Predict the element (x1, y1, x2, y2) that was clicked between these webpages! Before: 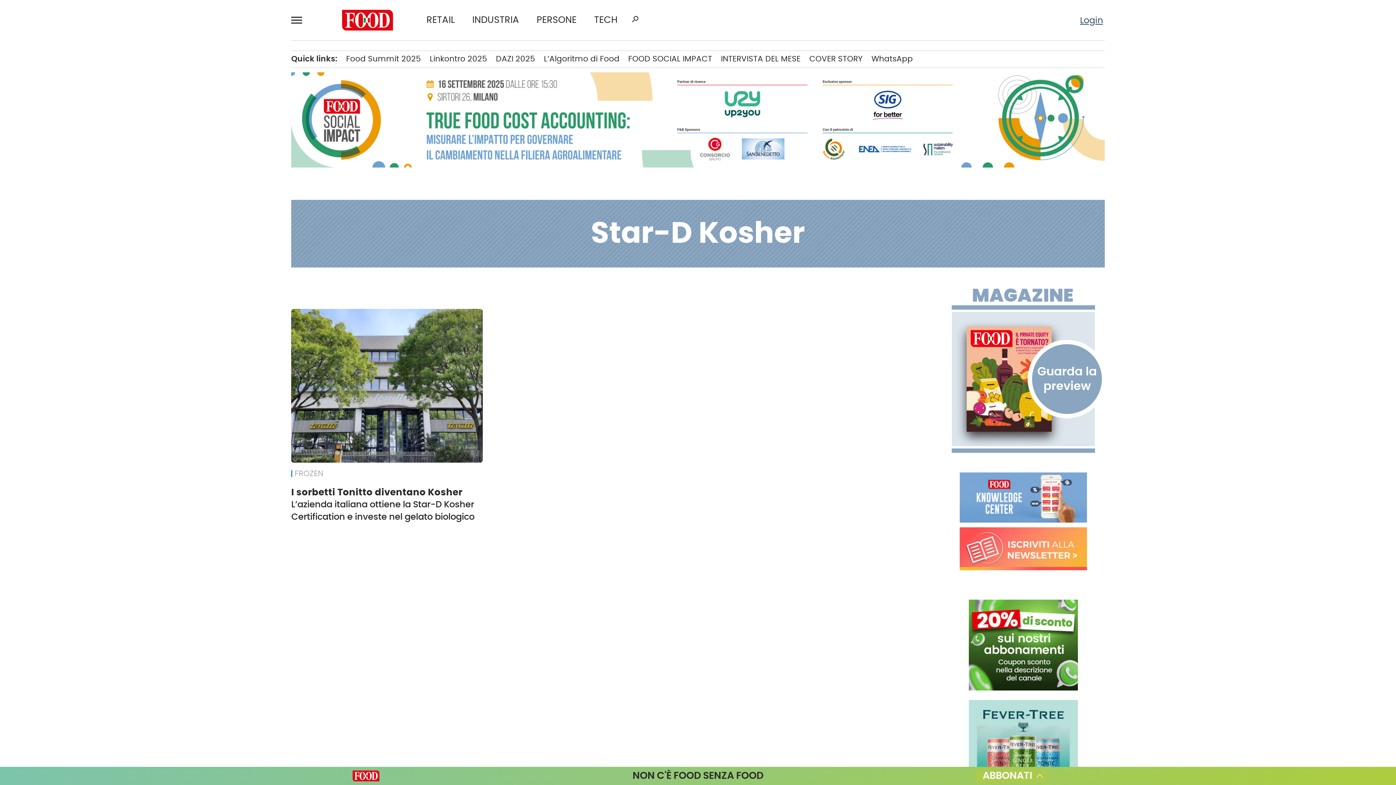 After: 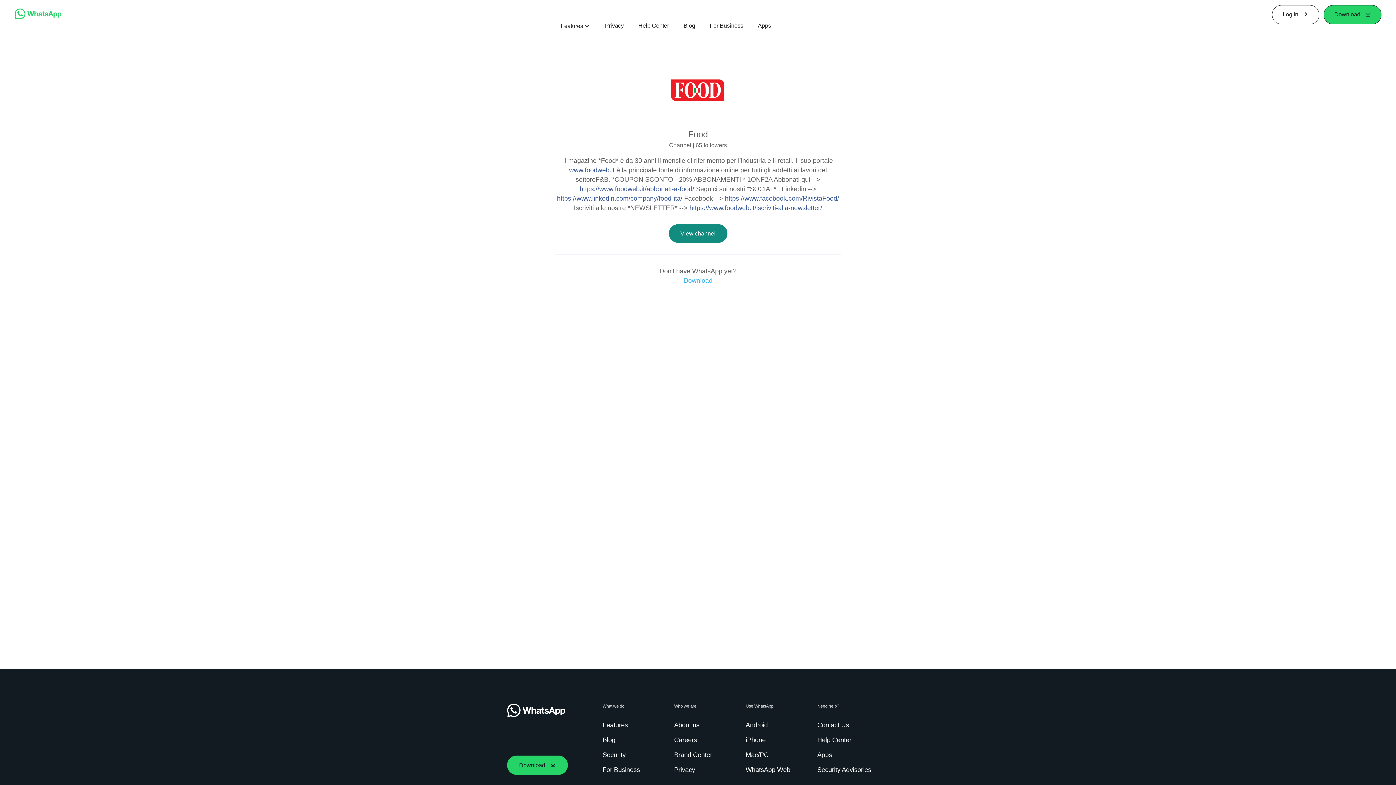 Action: label: WhatsApp bbox: (871, 55, 913, 62)